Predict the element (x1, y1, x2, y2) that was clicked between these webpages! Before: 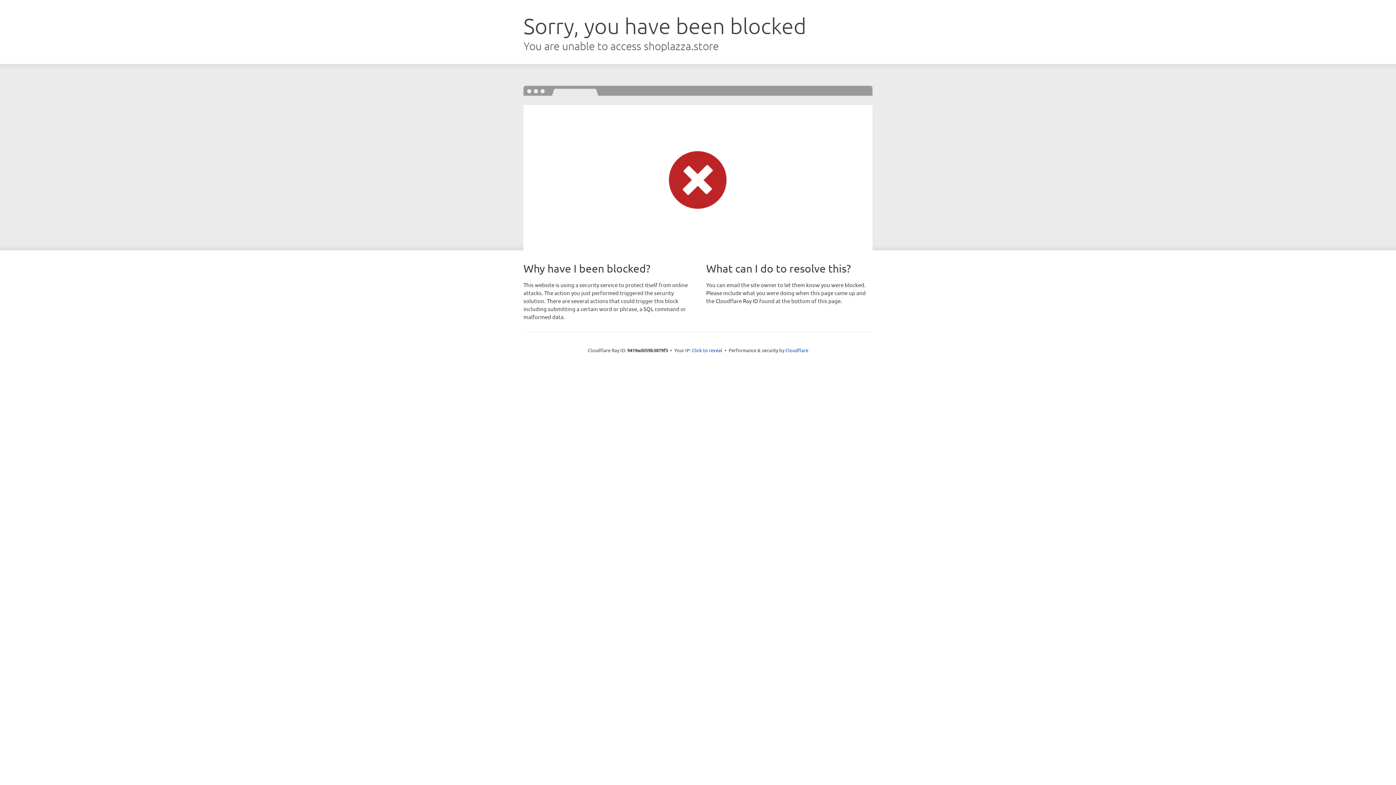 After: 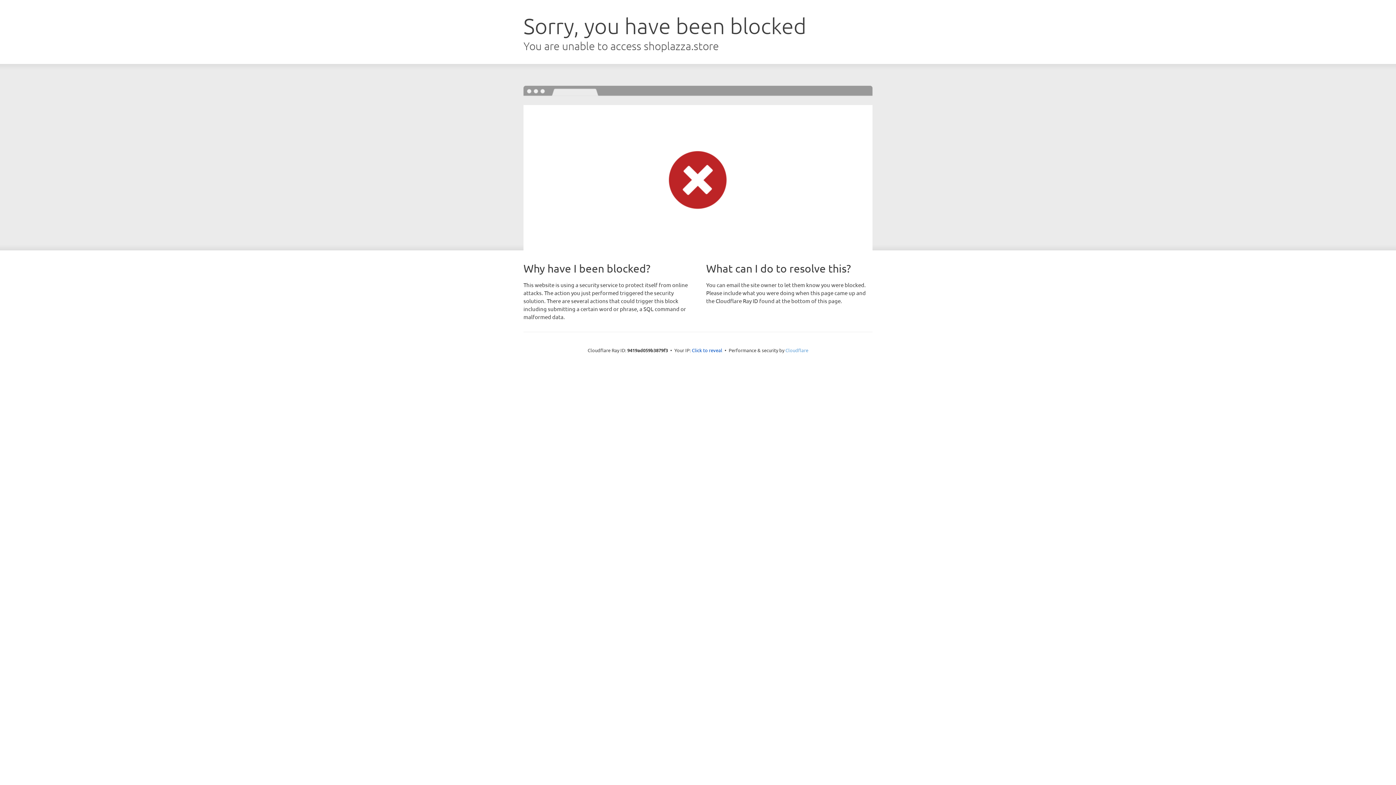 Action: bbox: (785, 347, 808, 353) label: Cloudflare